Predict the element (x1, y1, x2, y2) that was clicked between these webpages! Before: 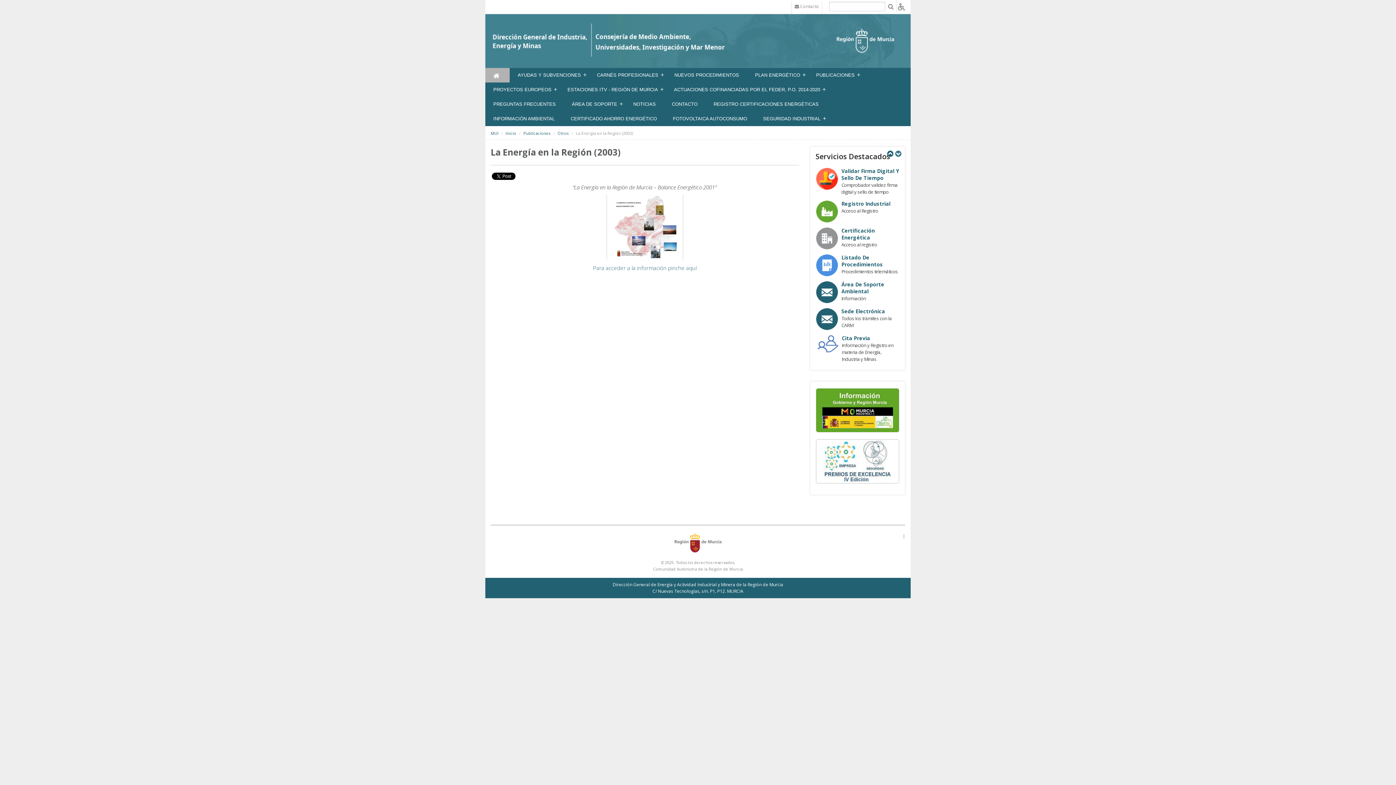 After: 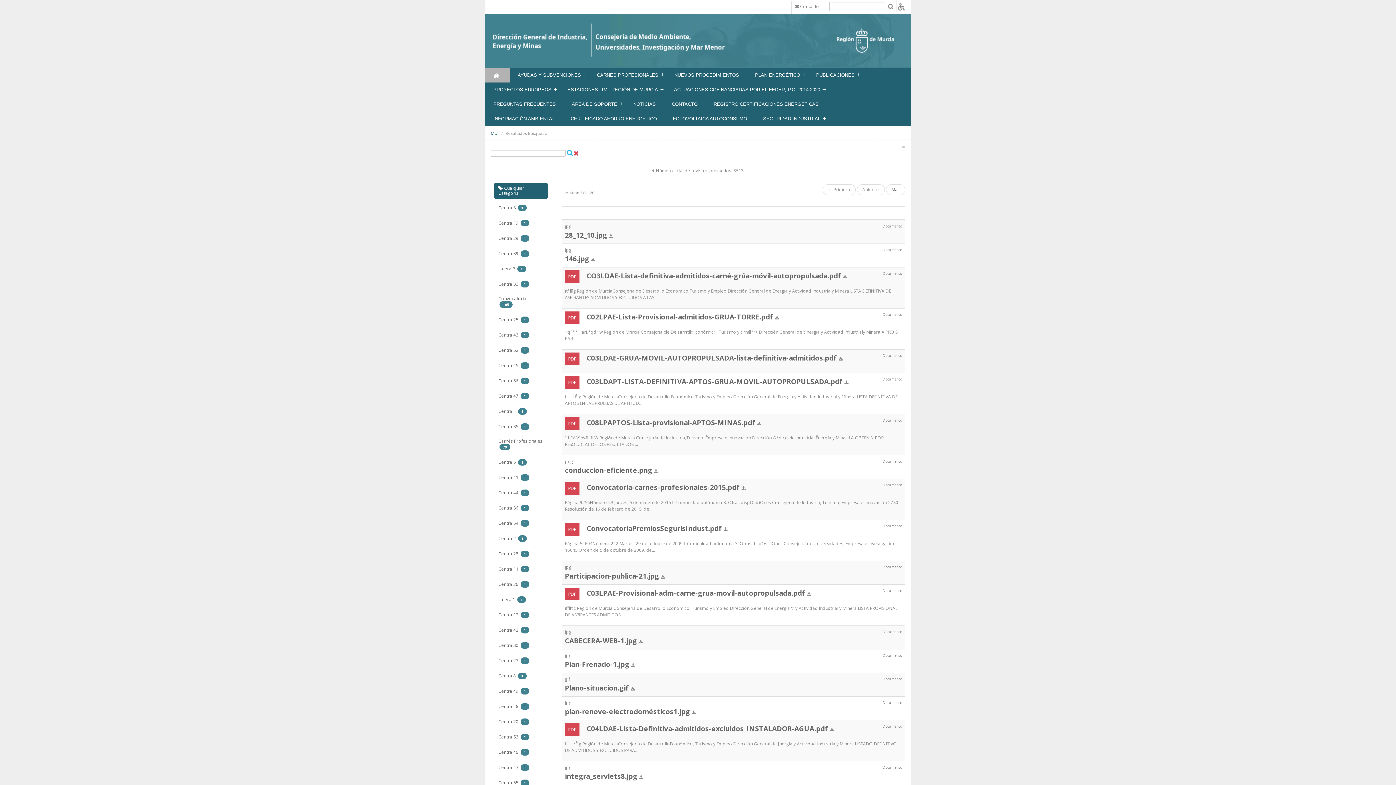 Action: bbox: (888, 3, 893, 9)